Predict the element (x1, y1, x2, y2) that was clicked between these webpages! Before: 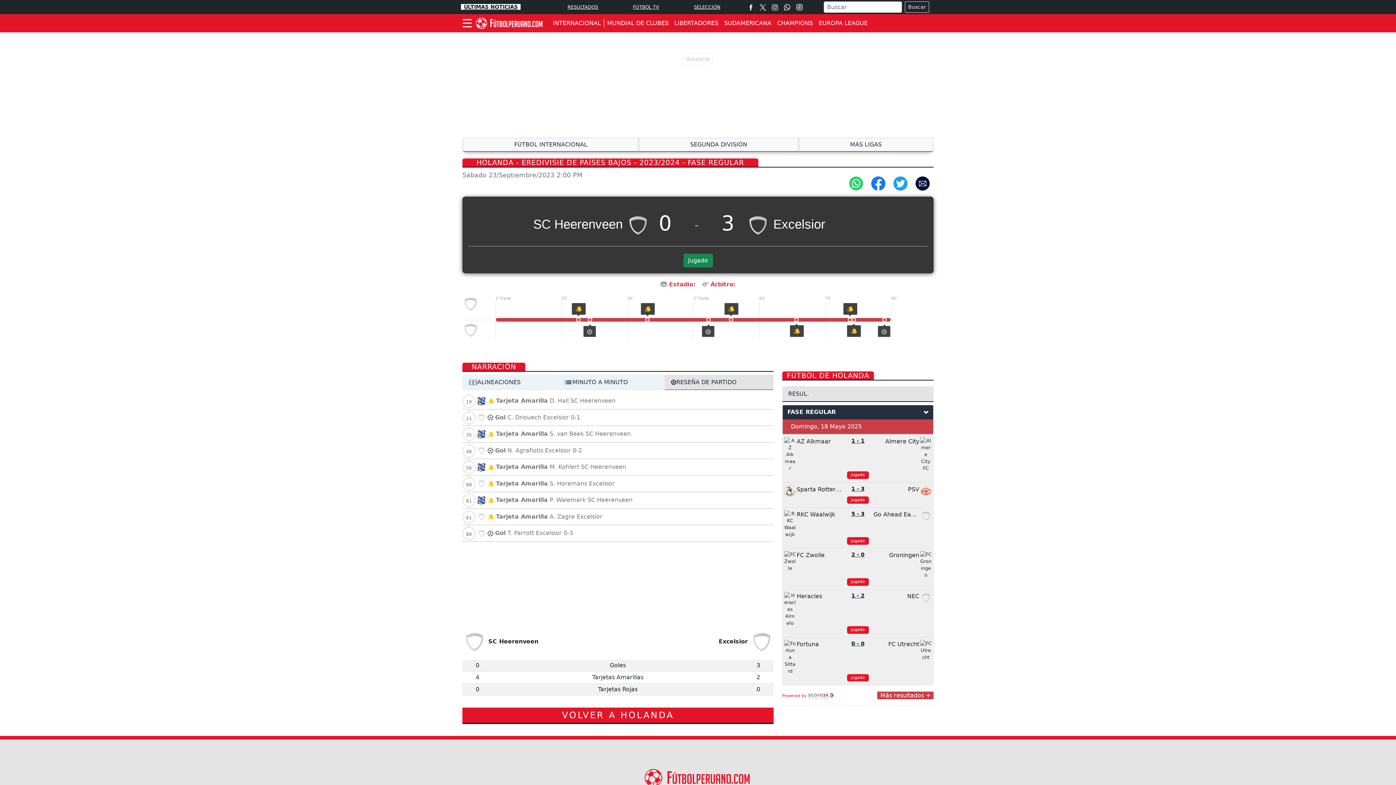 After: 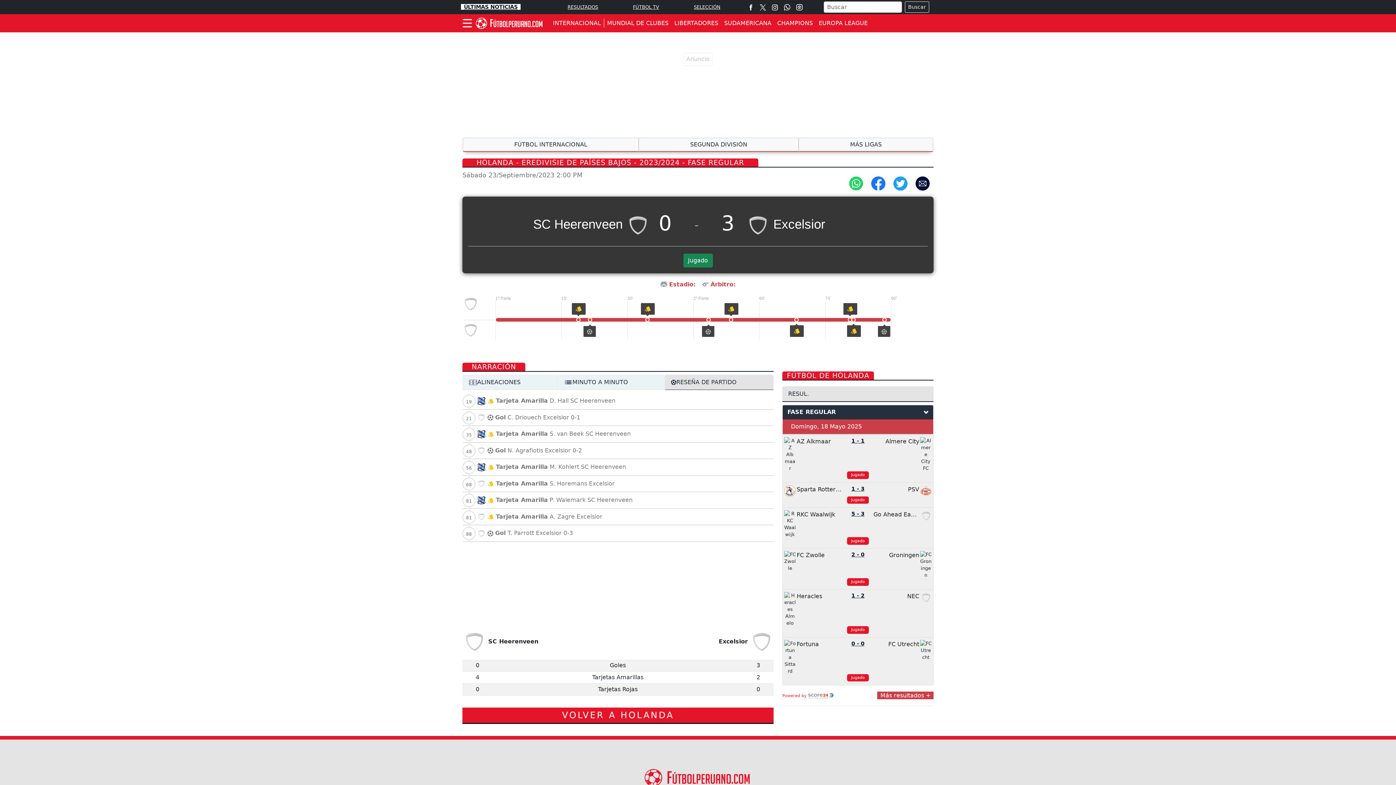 Action: bbox: (771, 3, 778, 10)